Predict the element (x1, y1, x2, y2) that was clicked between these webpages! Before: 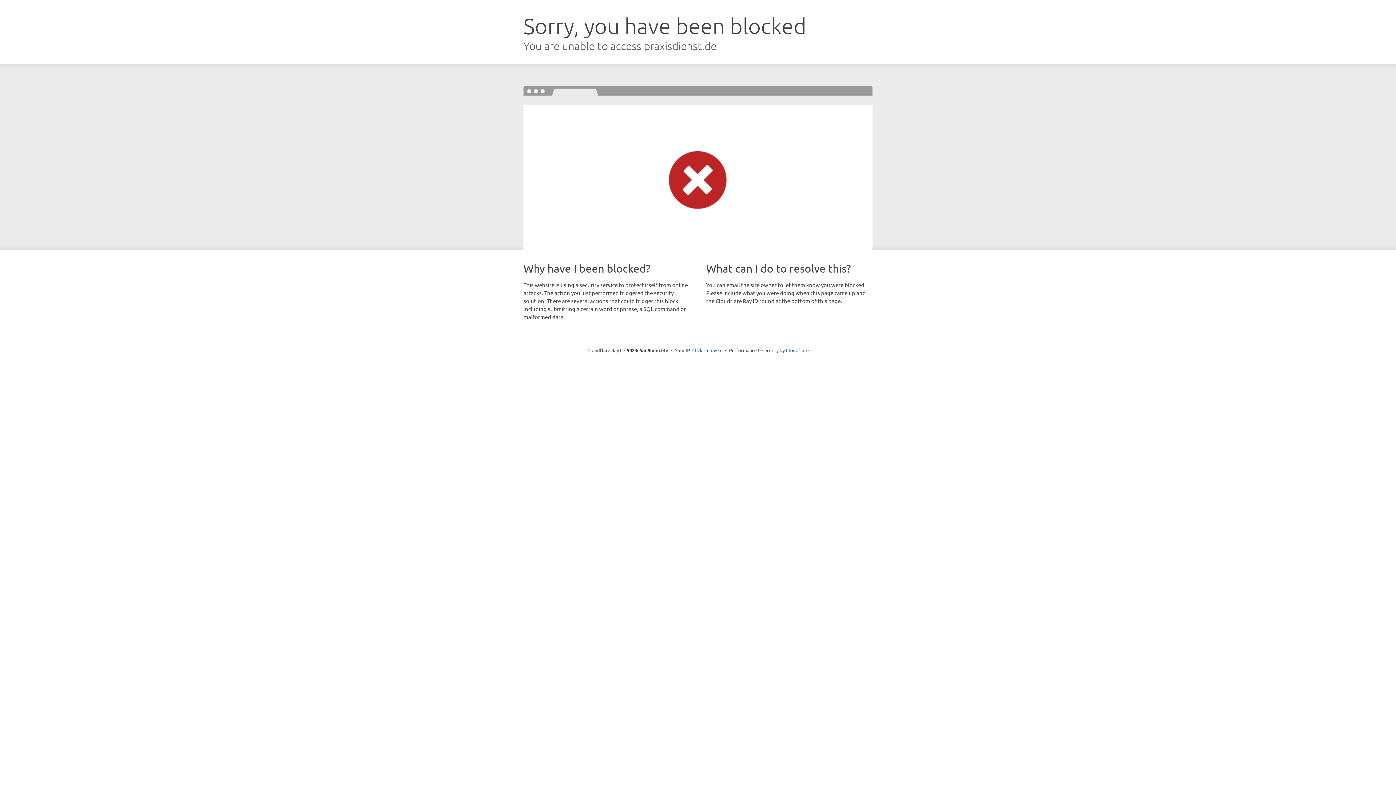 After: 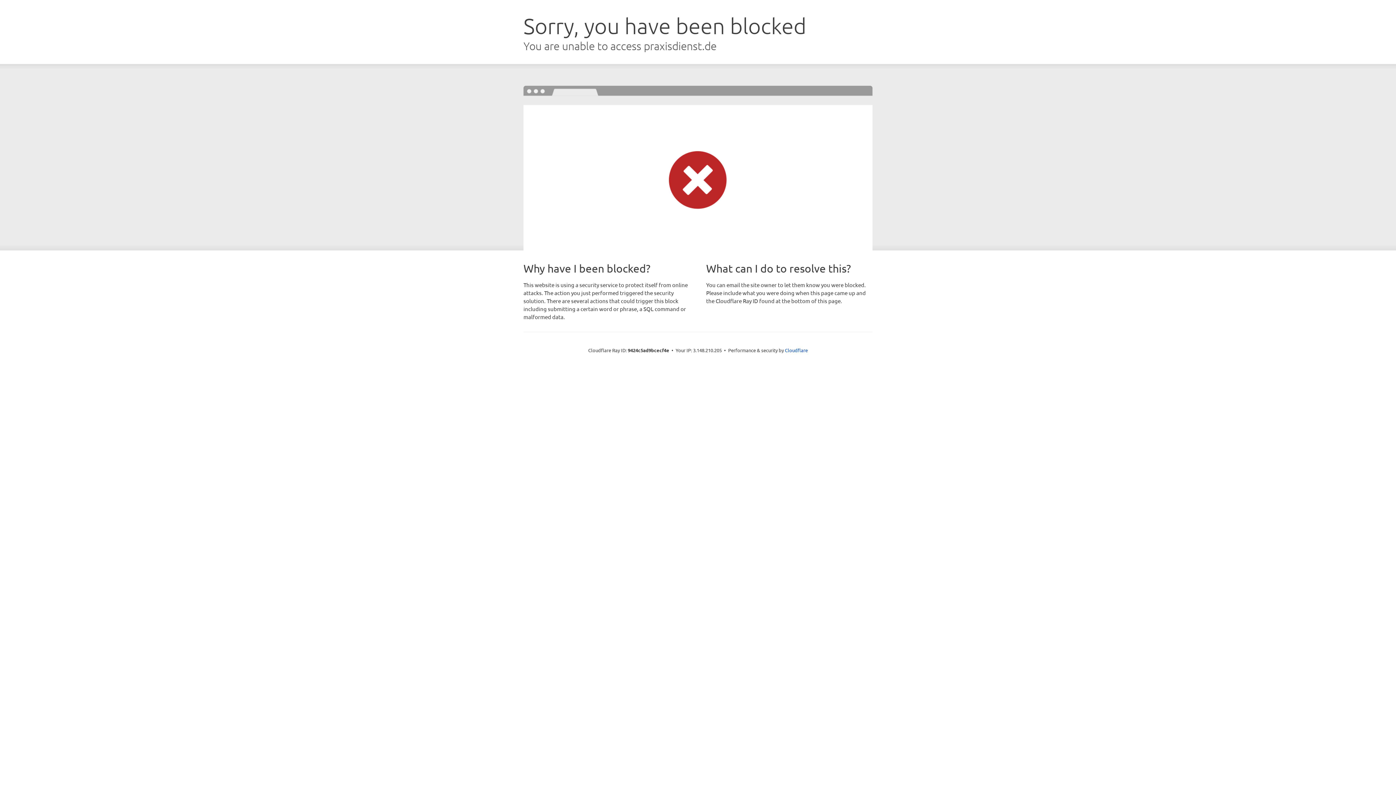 Action: bbox: (692, 346, 722, 353) label: Click to reveal